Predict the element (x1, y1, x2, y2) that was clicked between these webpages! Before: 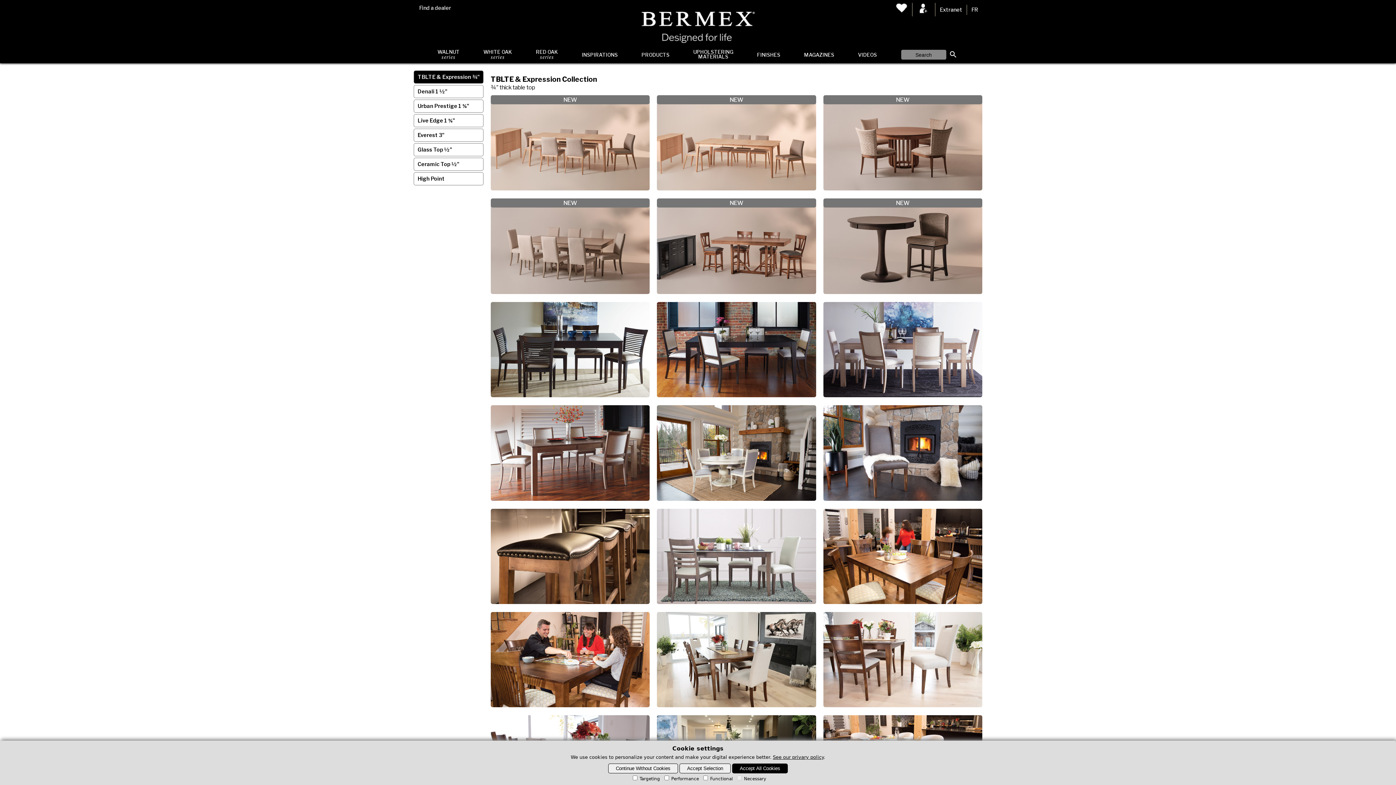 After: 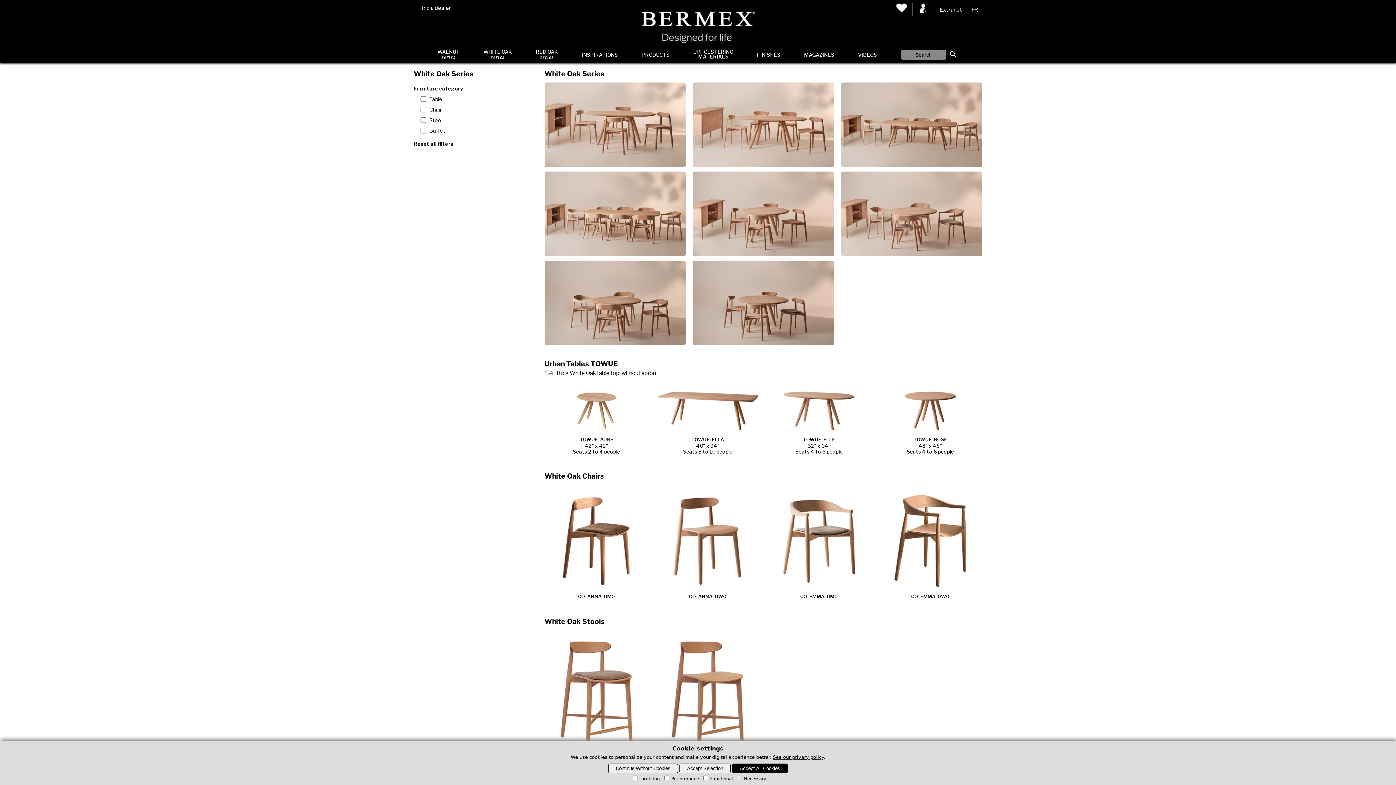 Action: bbox: (483, 49, 512, 59) label: WHITE OAK

series